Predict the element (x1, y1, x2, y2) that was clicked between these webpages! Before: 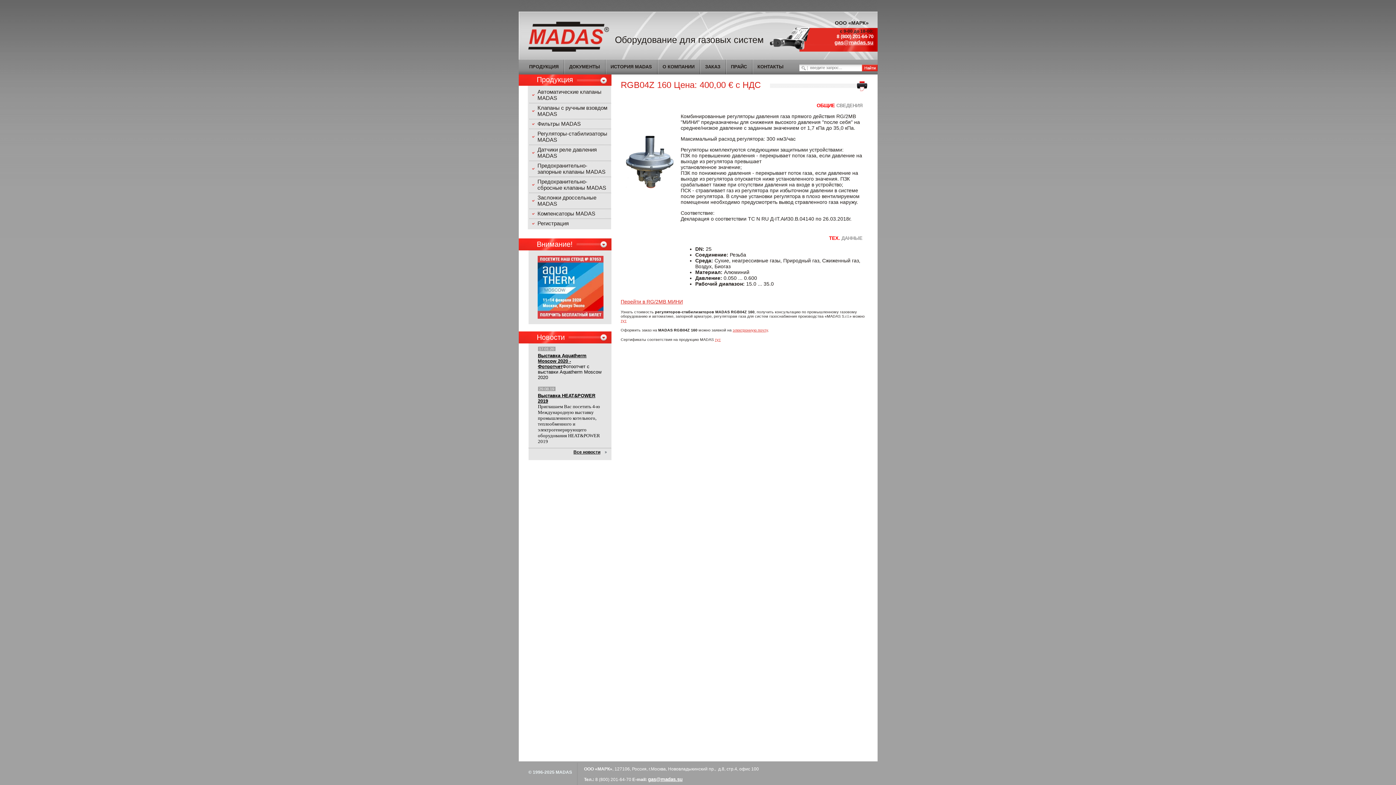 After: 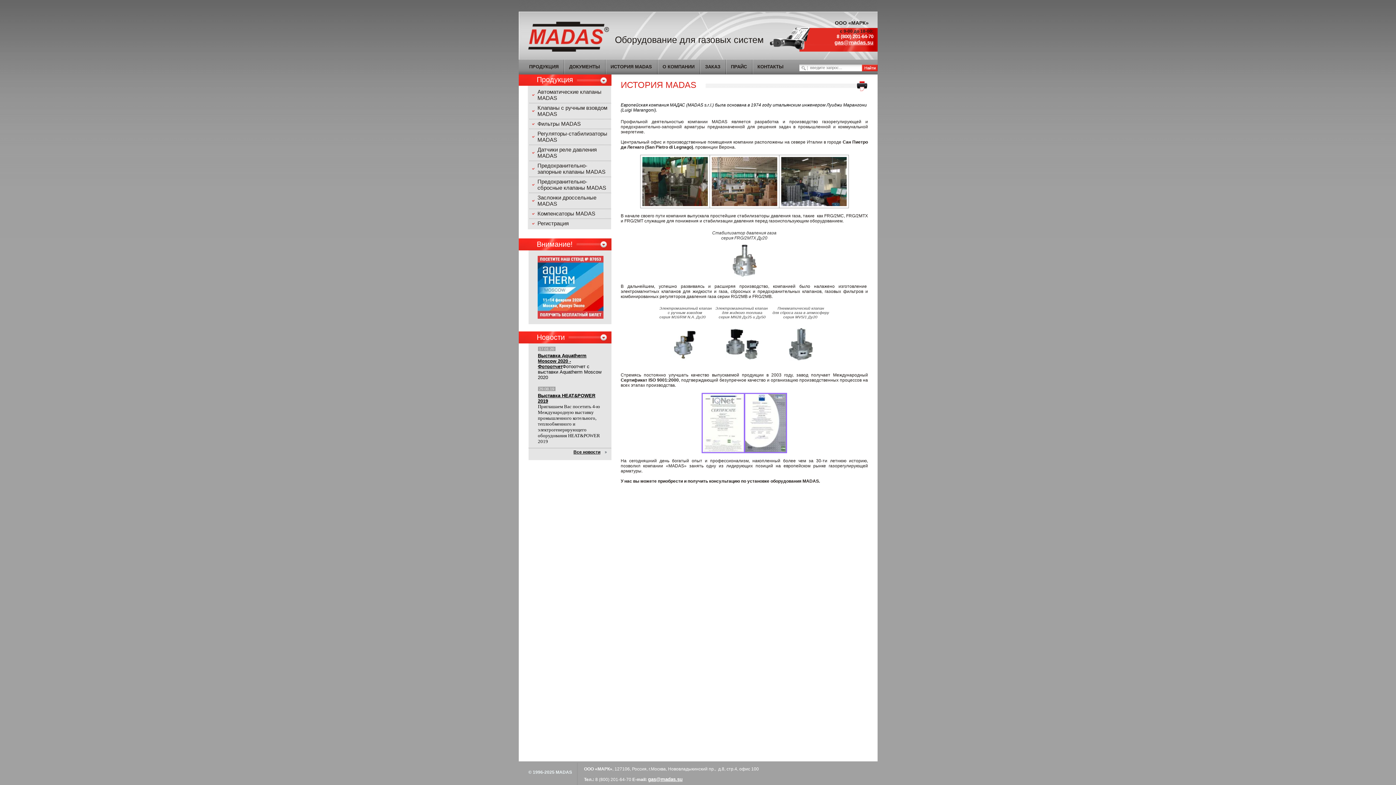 Action: label: ИСТОРИЯ MADAS bbox: (605, 59, 657, 74)